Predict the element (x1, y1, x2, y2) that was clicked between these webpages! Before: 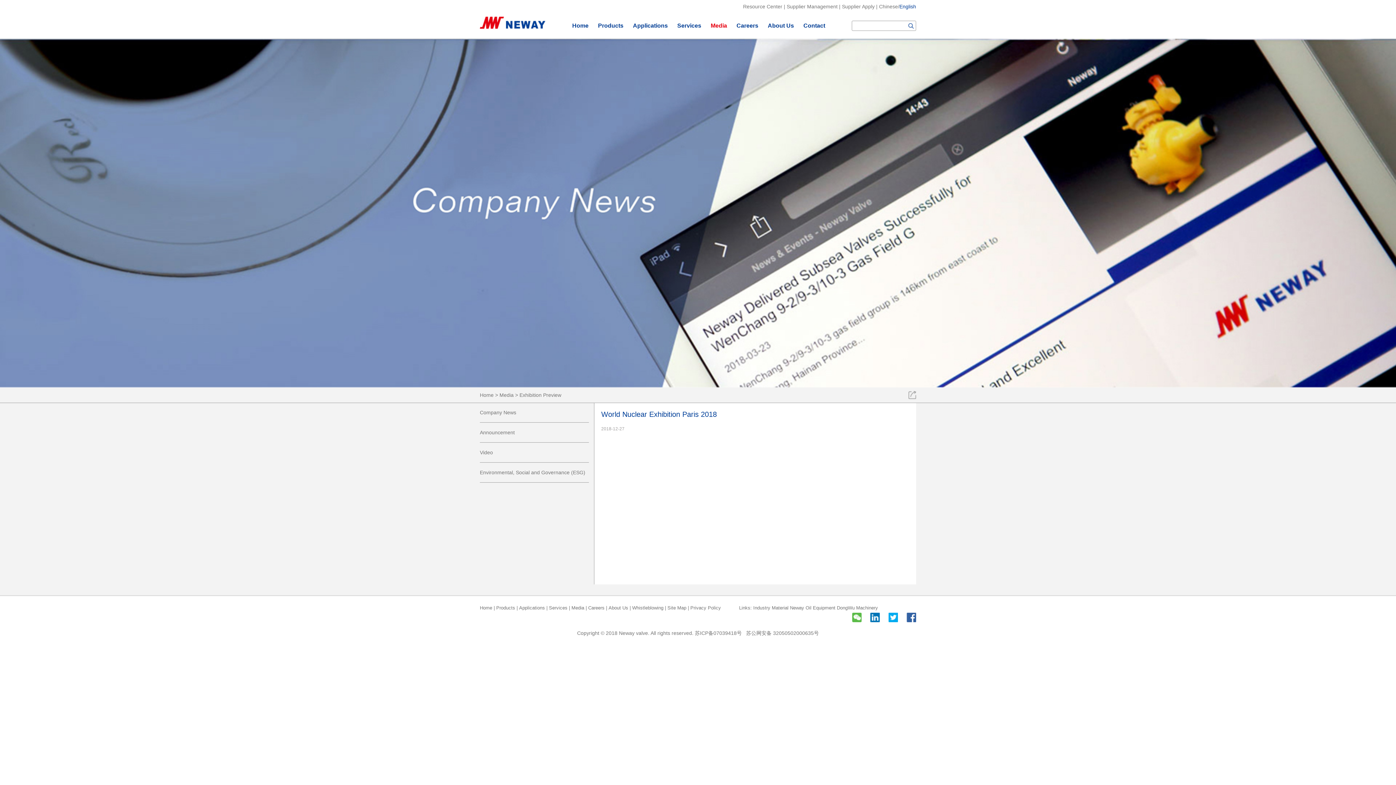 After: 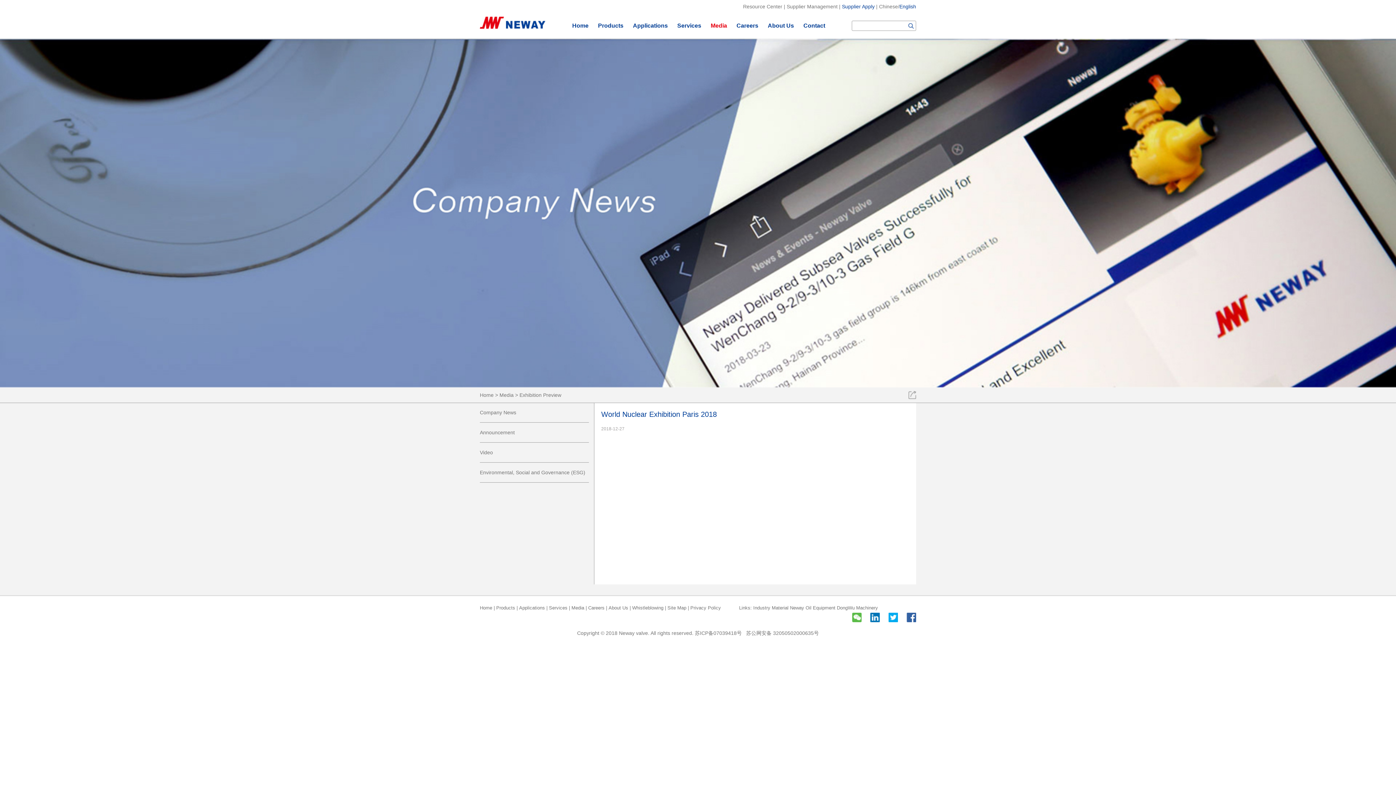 Action: label: Supplier Apply bbox: (842, 0, 874, 13)